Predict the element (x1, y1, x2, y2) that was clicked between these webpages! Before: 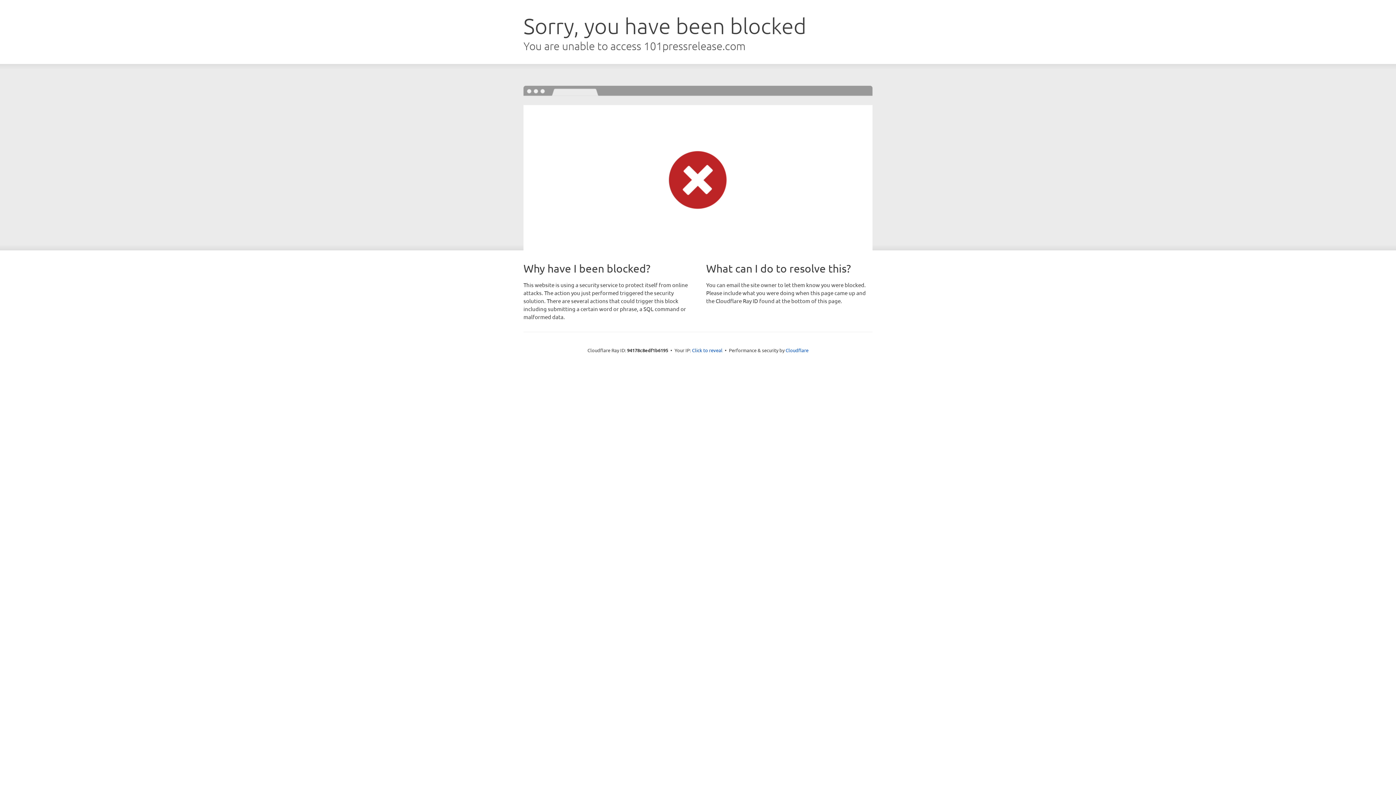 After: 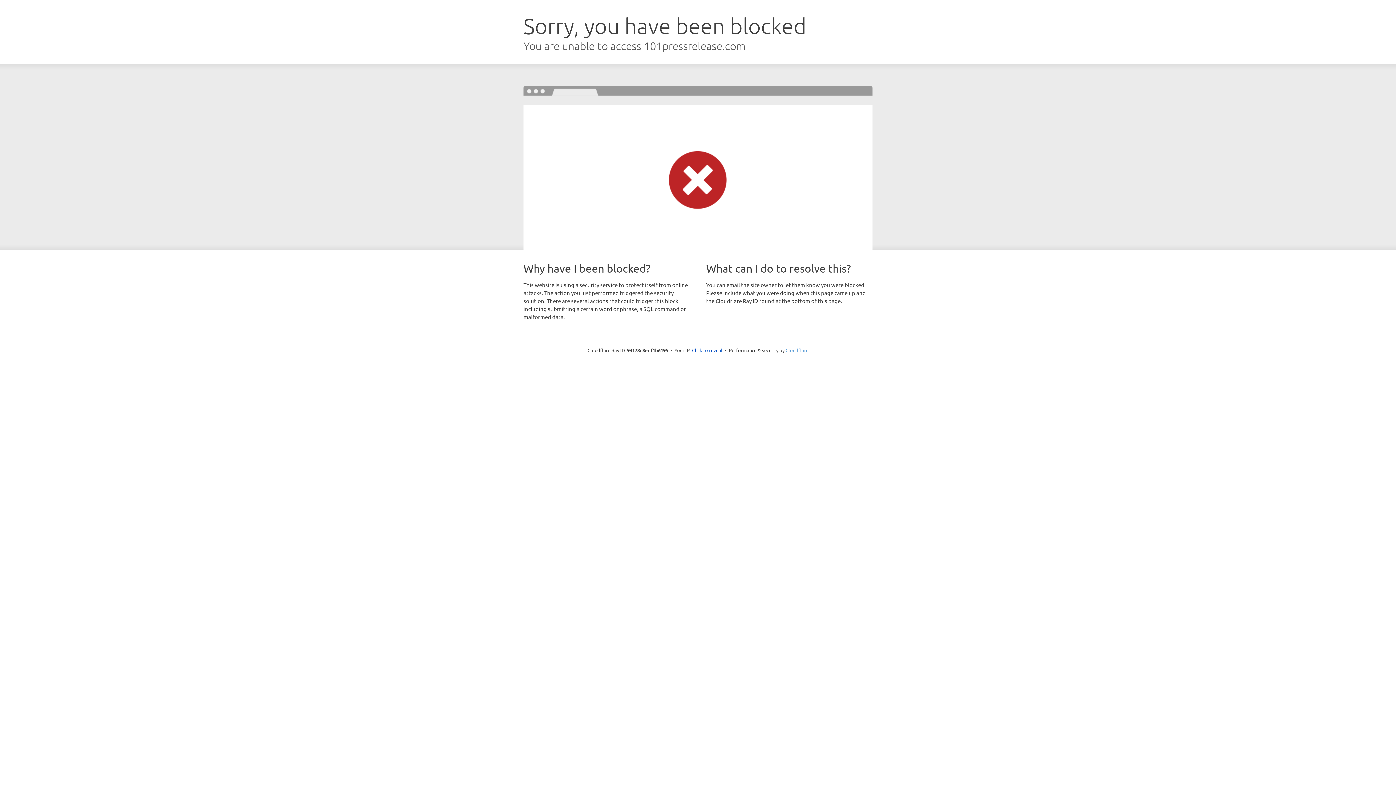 Action: bbox: (785, 347, 808, 353) label: Cloudflare